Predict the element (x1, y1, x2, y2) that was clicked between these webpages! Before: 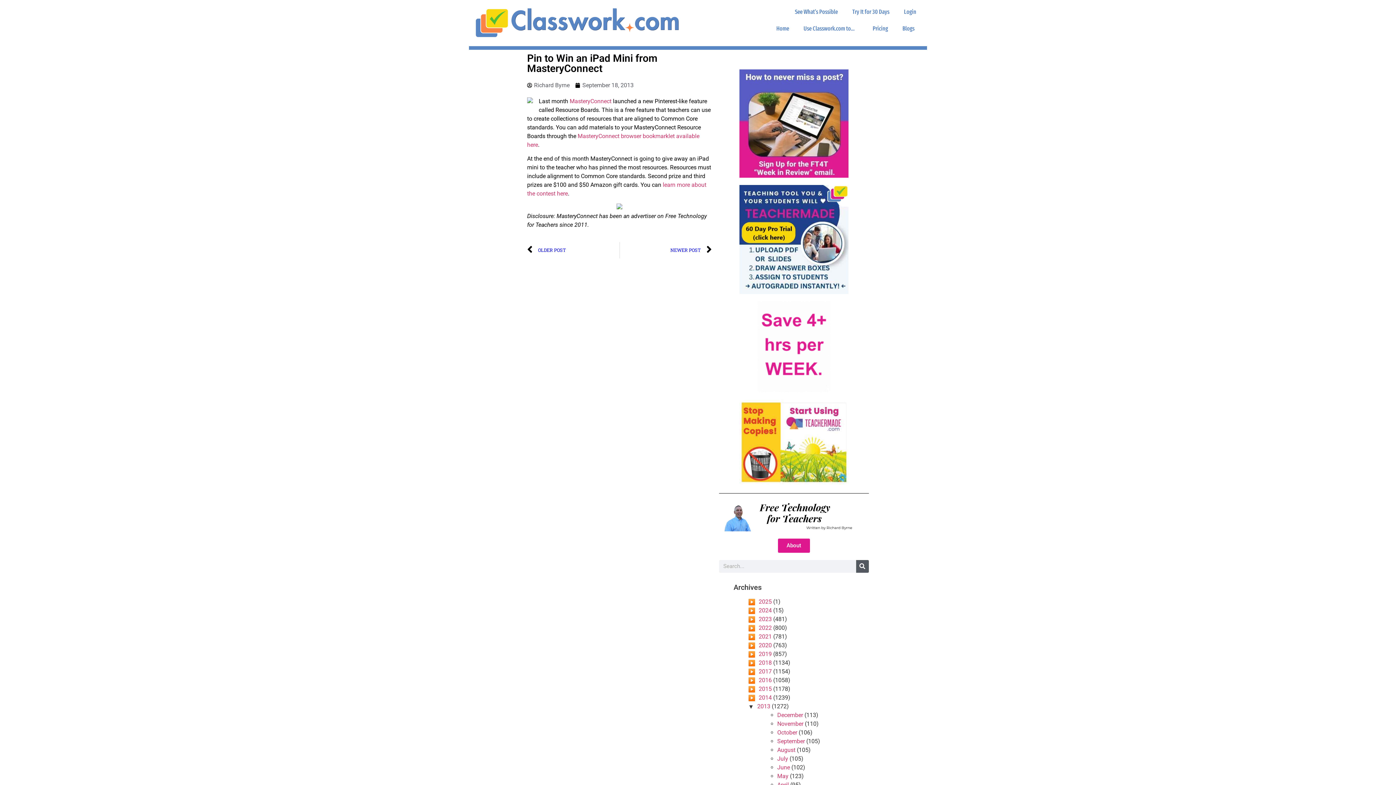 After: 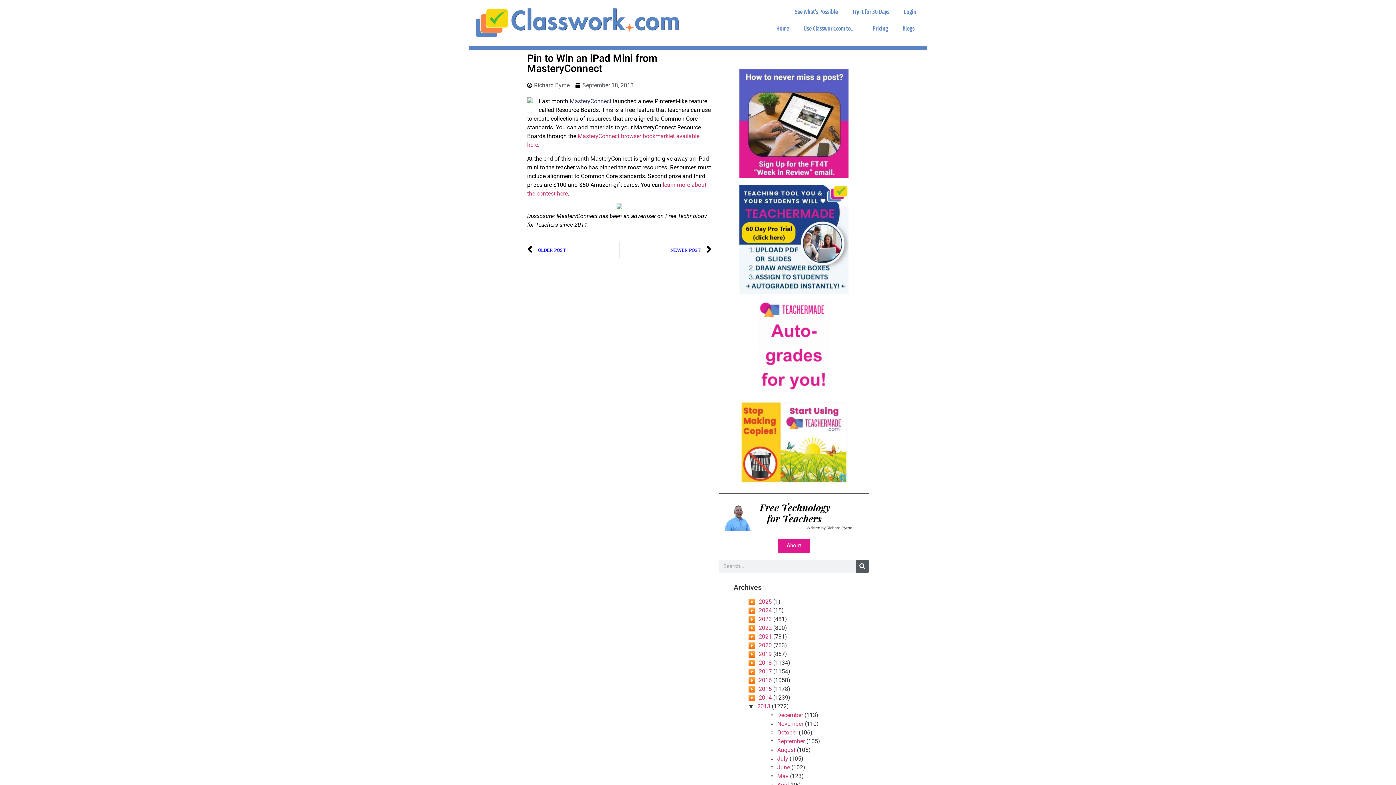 Action: bbox: (569, 97, 611, 104) label: MasteryConnect